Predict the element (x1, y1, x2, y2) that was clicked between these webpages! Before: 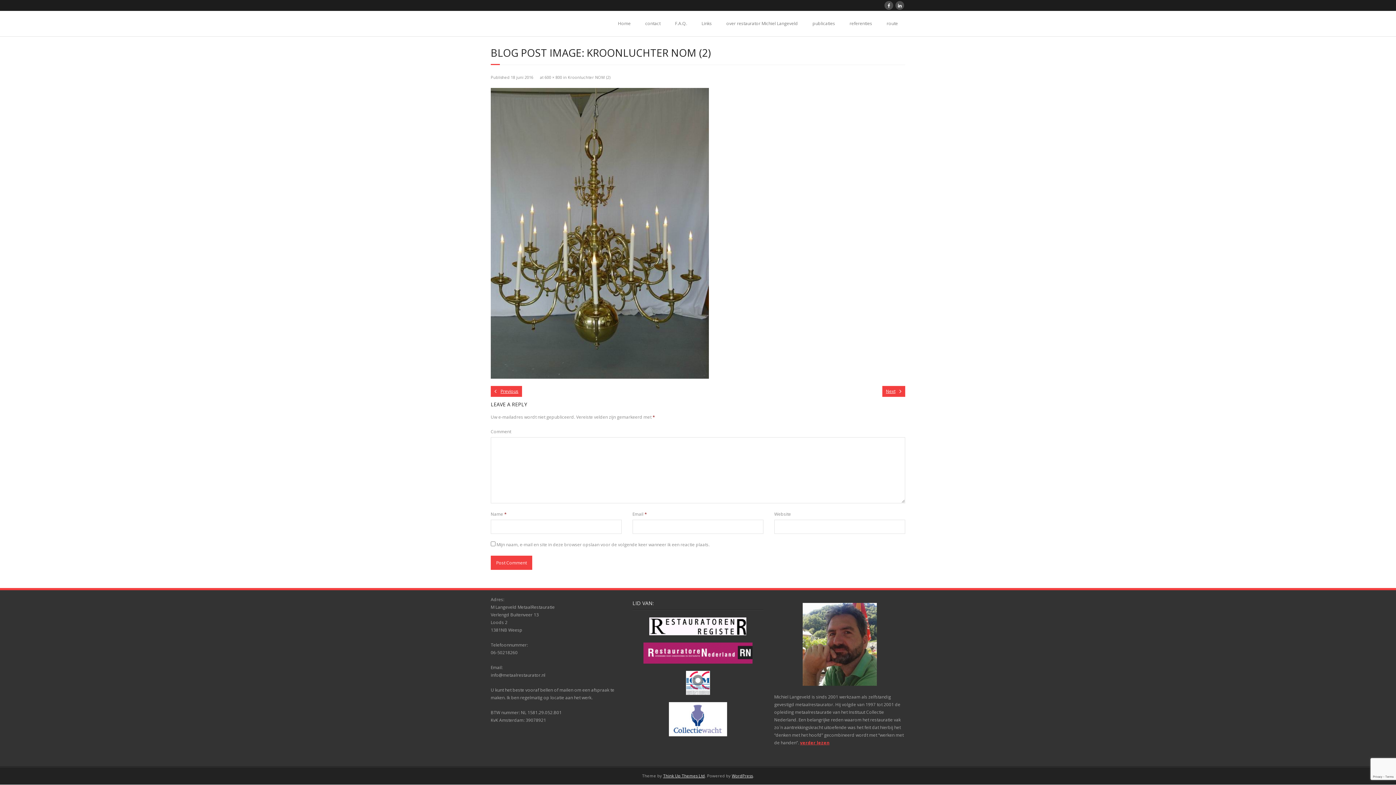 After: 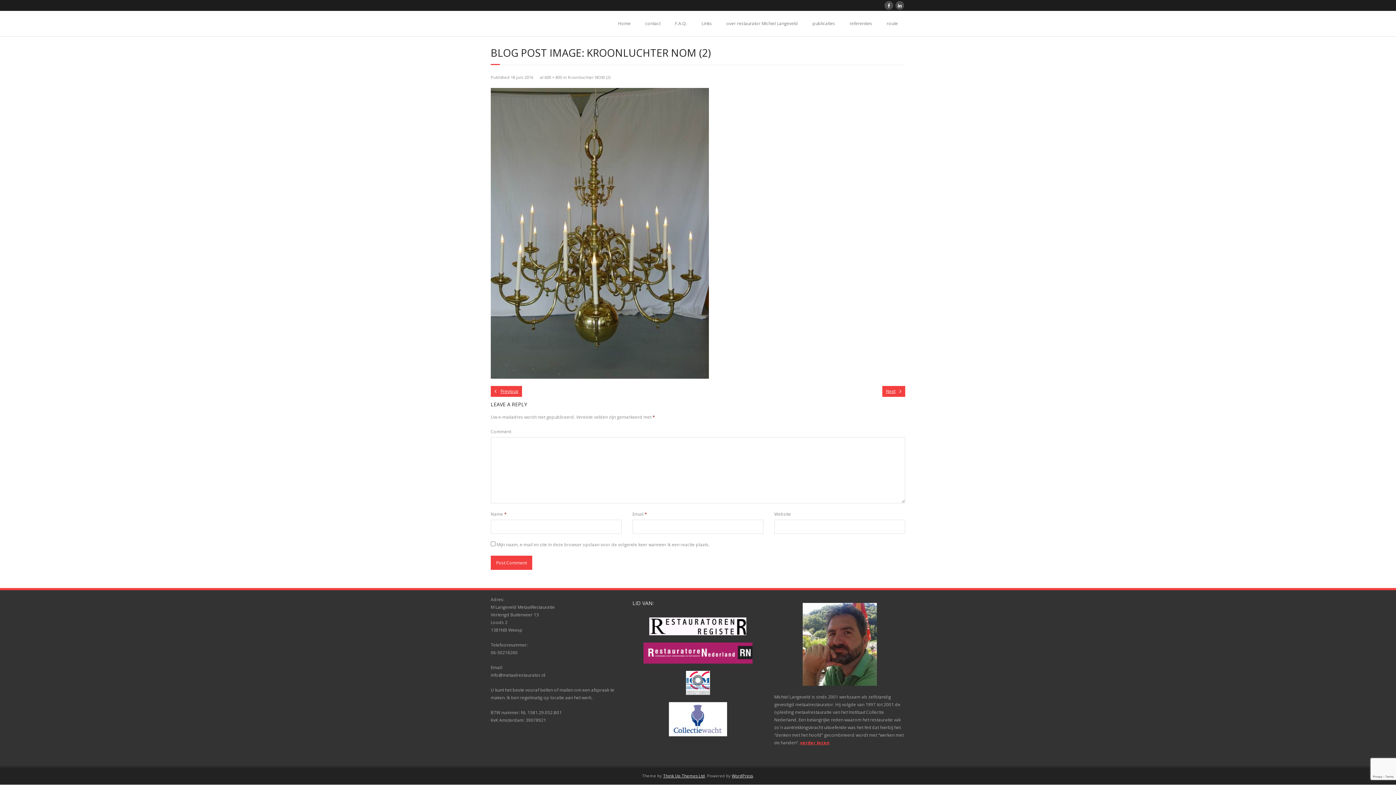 Action: bbox: (632, 642, 763, 664)